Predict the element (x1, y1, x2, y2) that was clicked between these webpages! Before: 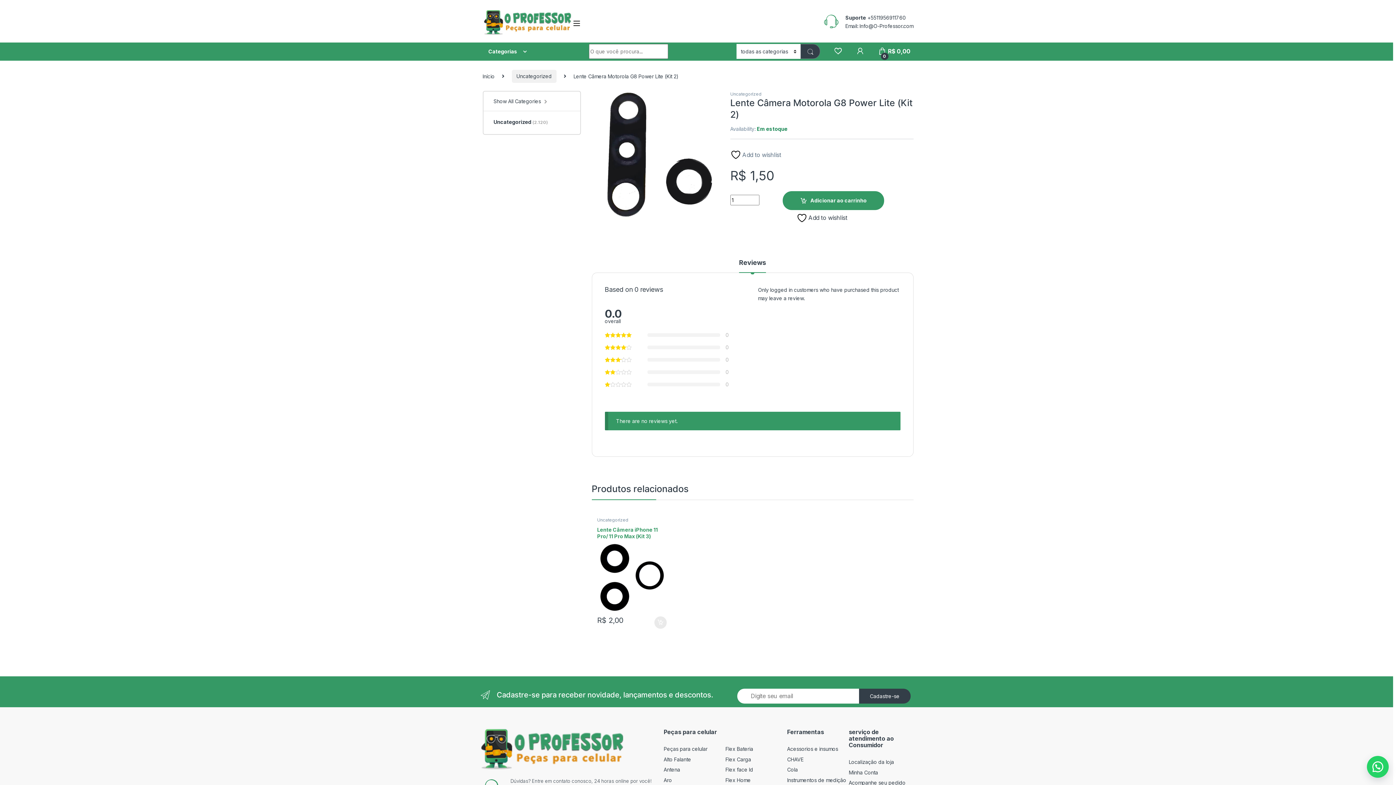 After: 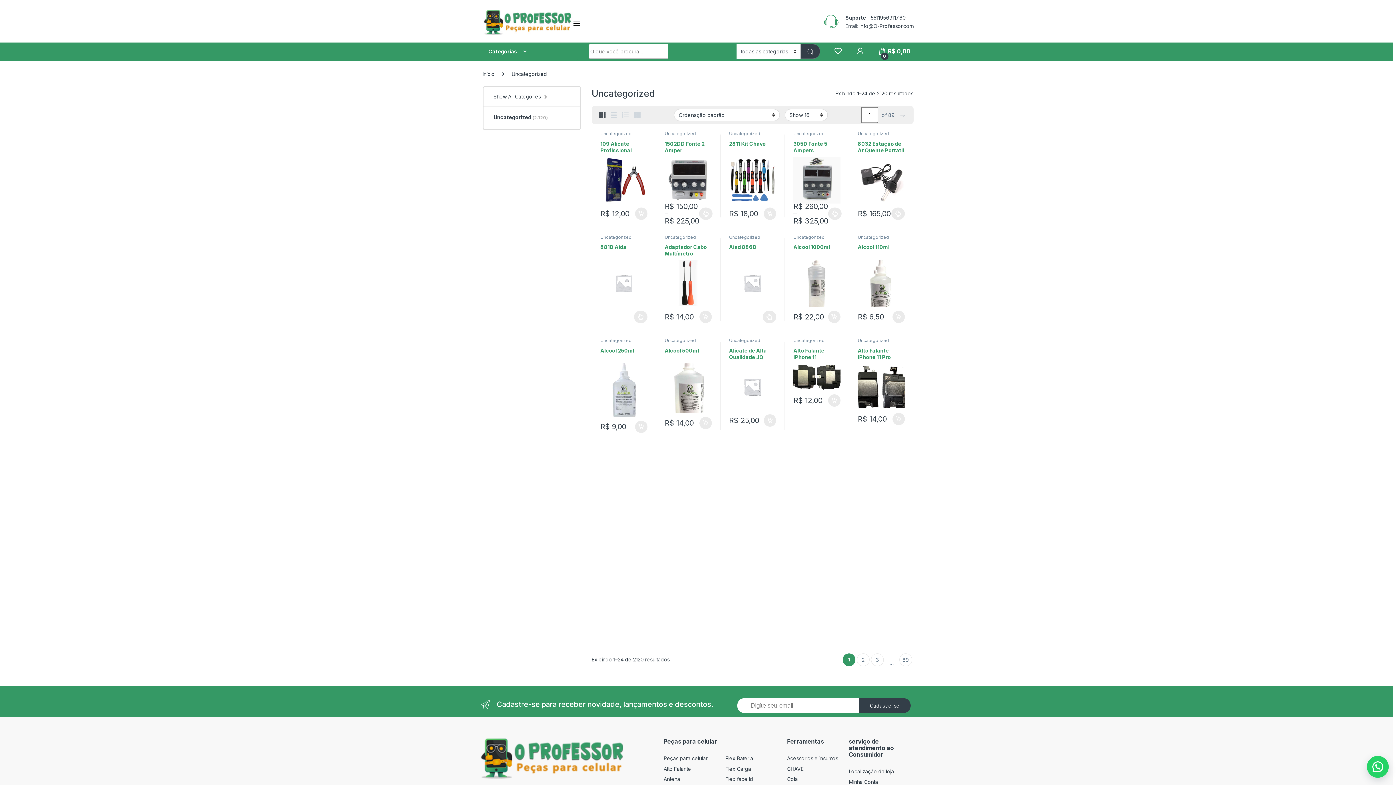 Action: bbox: (838, 517, 869, 522) label: Uncategorized